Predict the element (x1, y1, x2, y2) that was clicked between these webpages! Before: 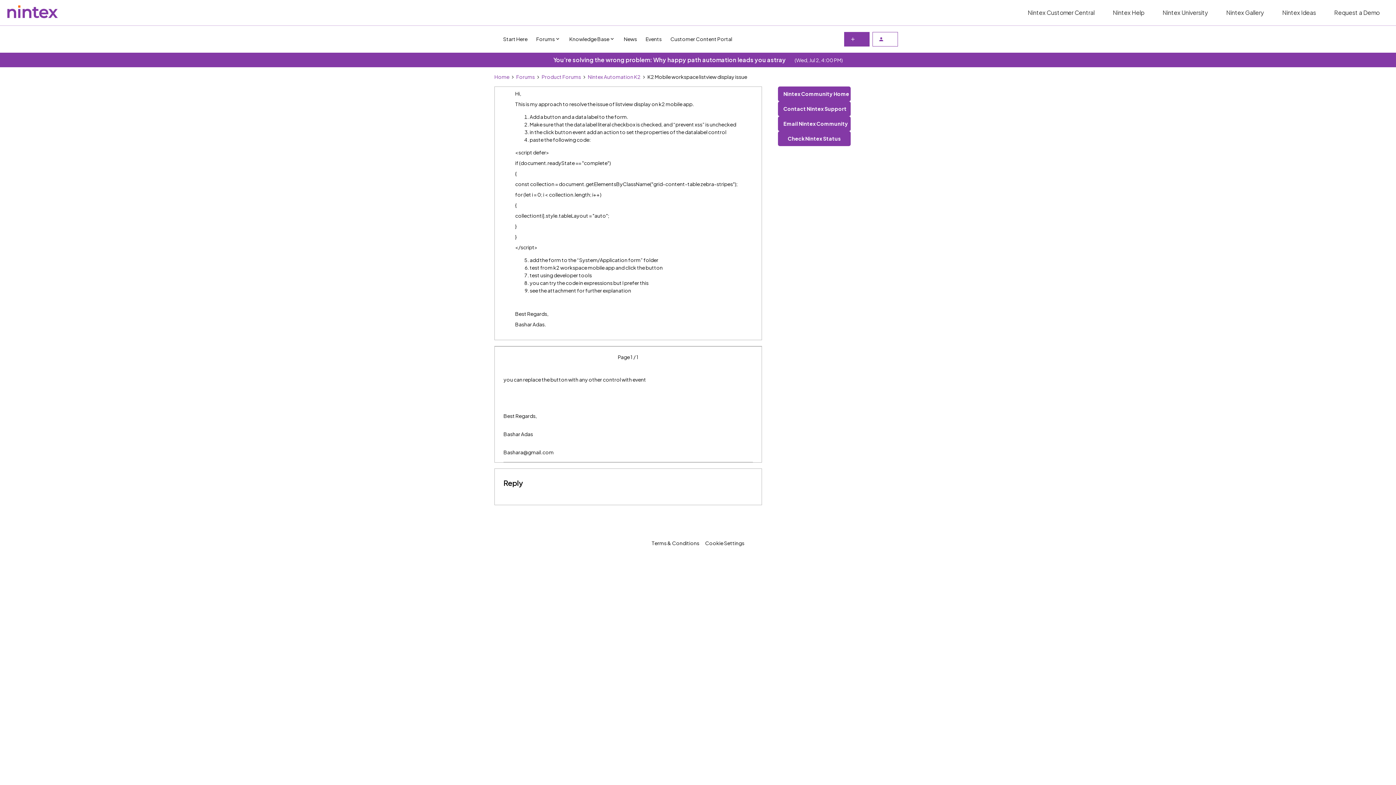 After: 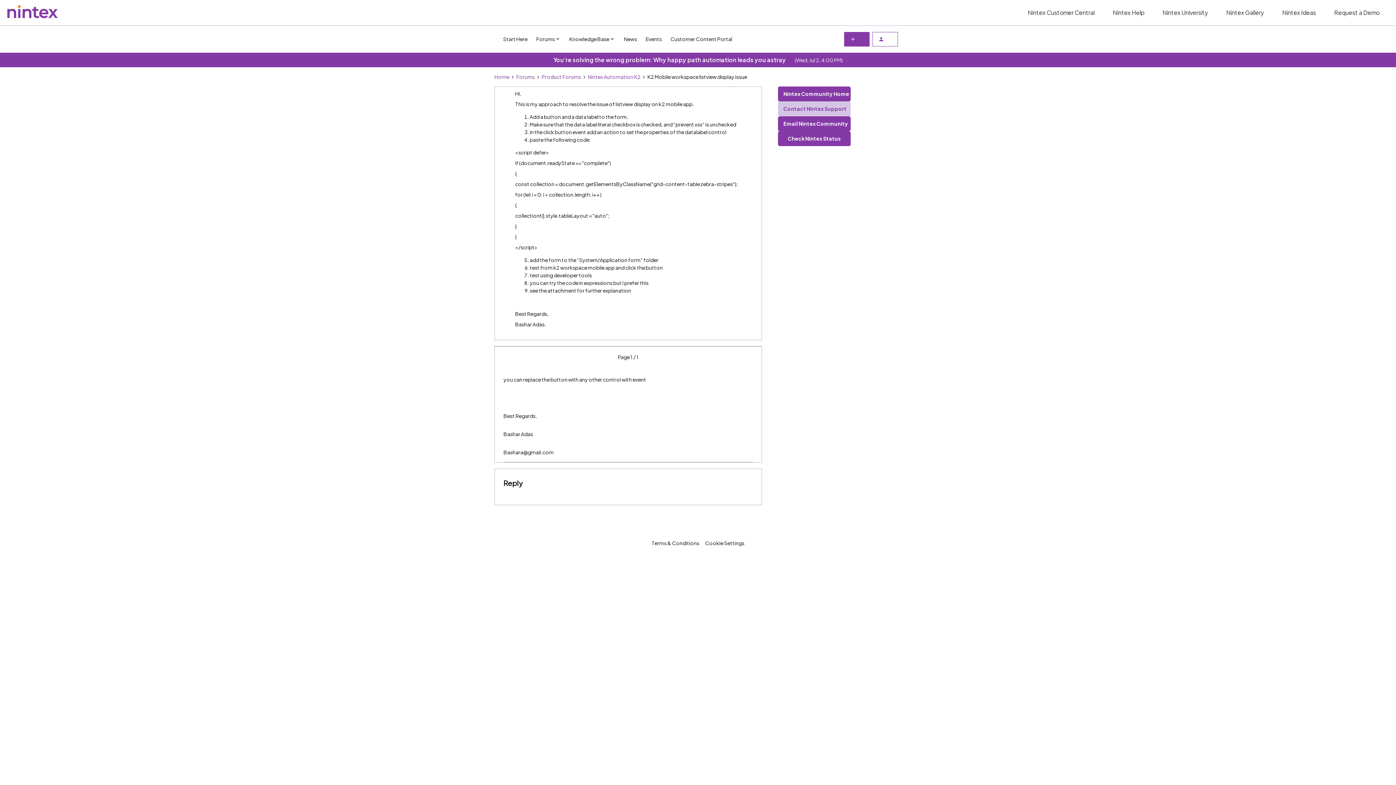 Action: label: Contact Nintex Support bbox: (778, 101, 850, 116)